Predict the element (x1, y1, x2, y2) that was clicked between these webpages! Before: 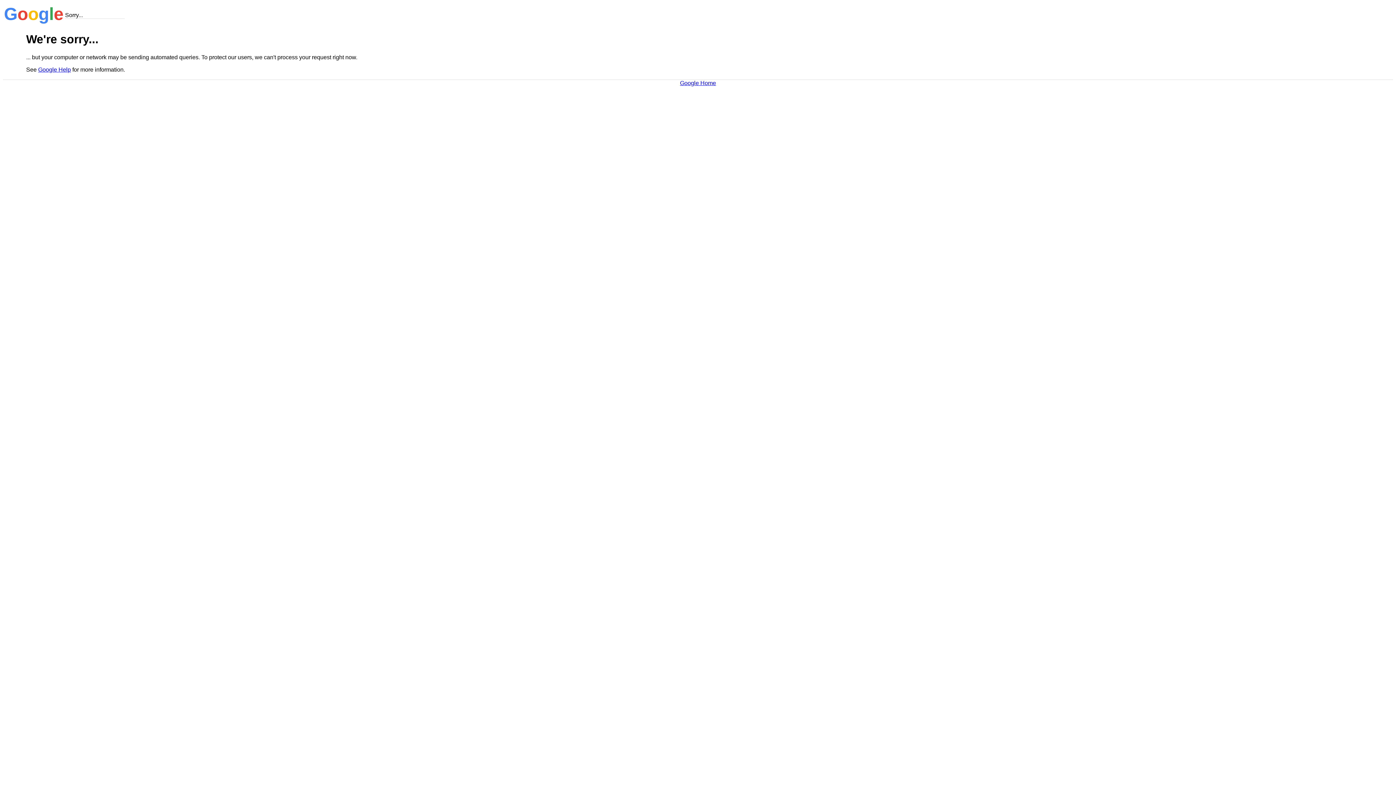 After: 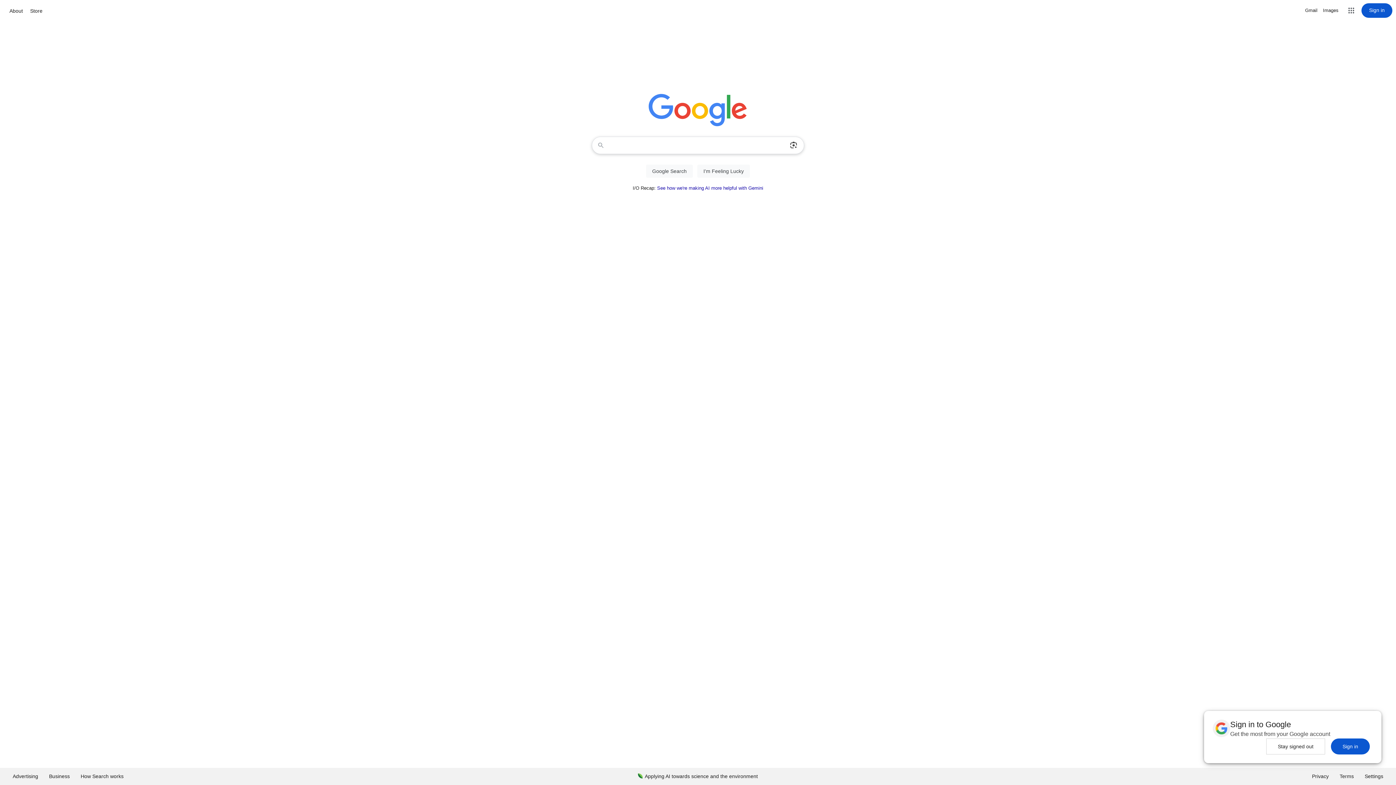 Action: bbox: (680, 79, 716, 86) label: Google Home